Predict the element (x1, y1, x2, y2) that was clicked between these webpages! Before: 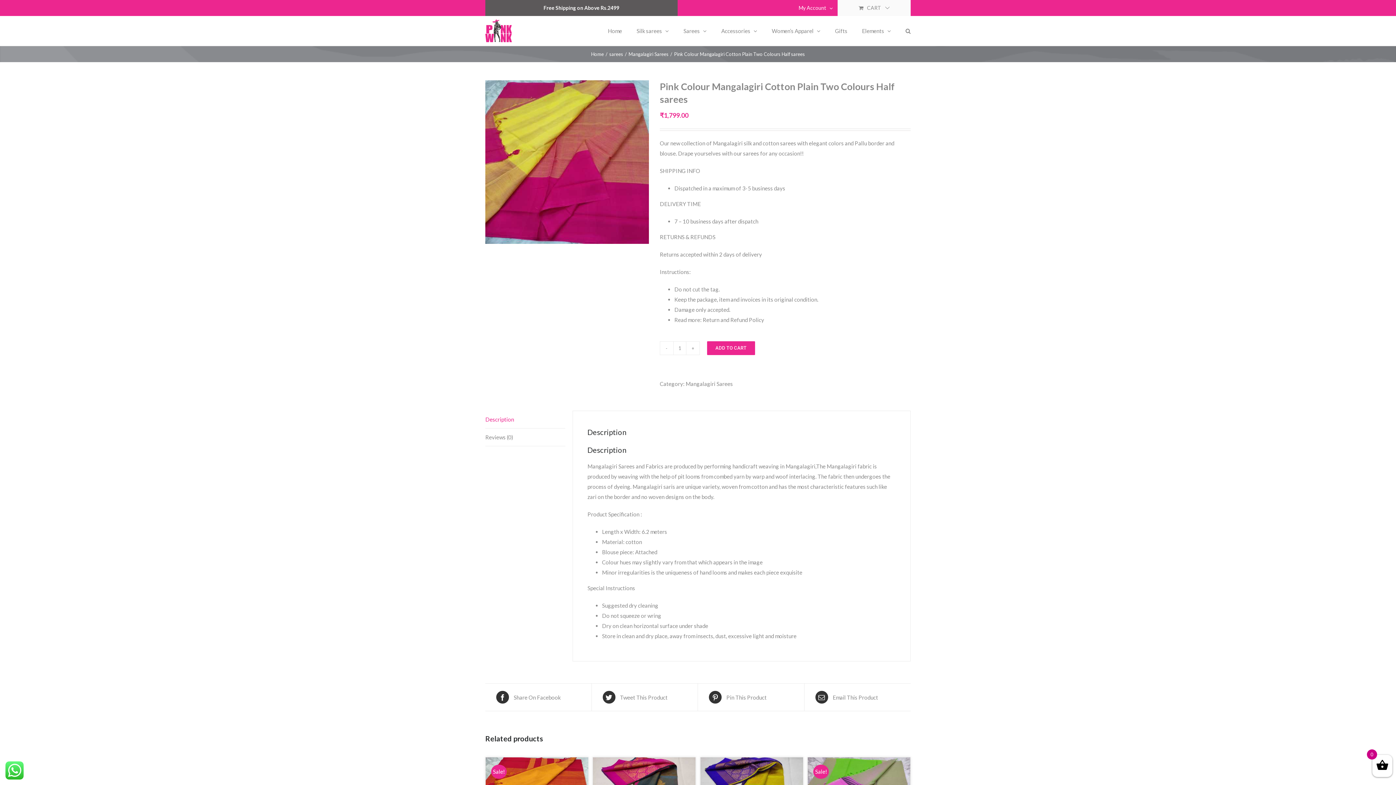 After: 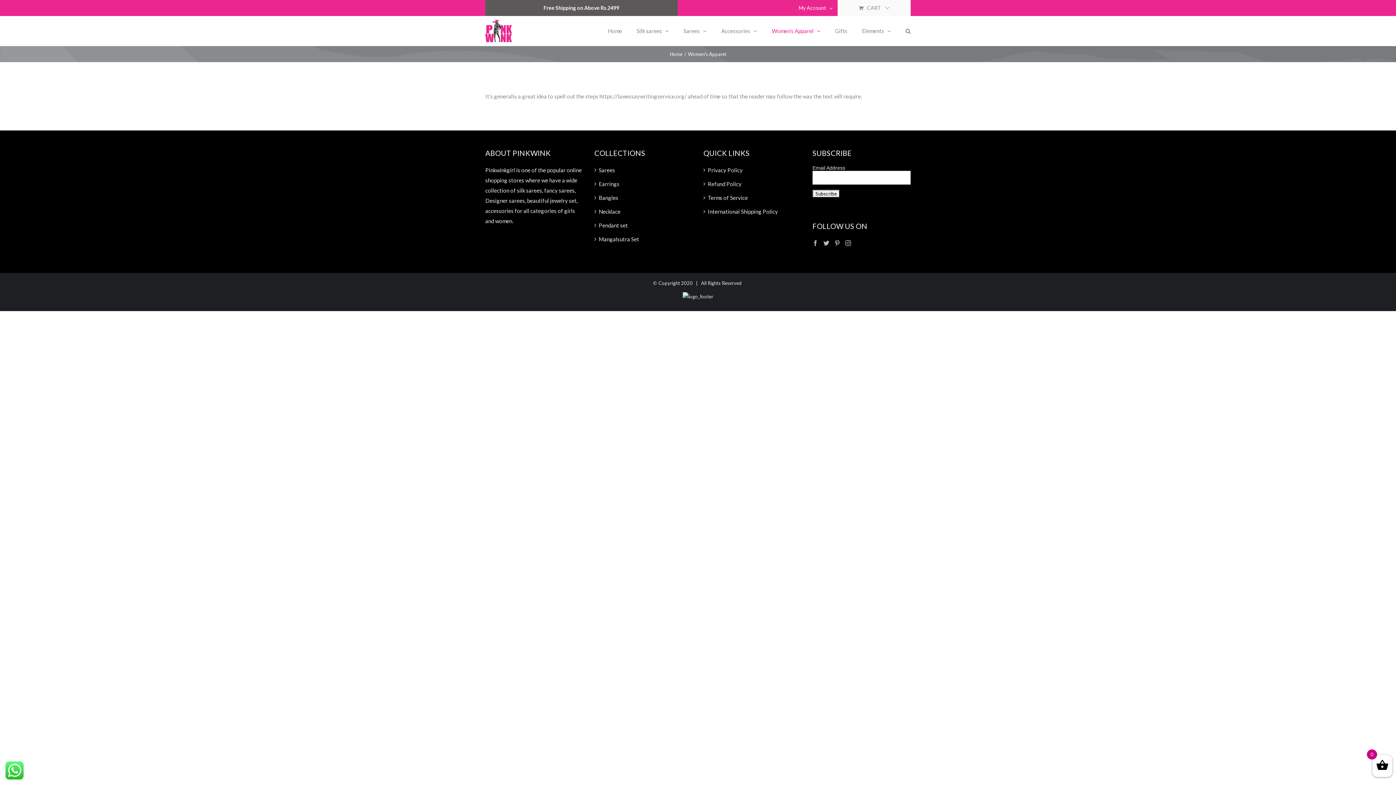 Action: label: Women’s Apparel bbox: (772, 16, 820, 45)